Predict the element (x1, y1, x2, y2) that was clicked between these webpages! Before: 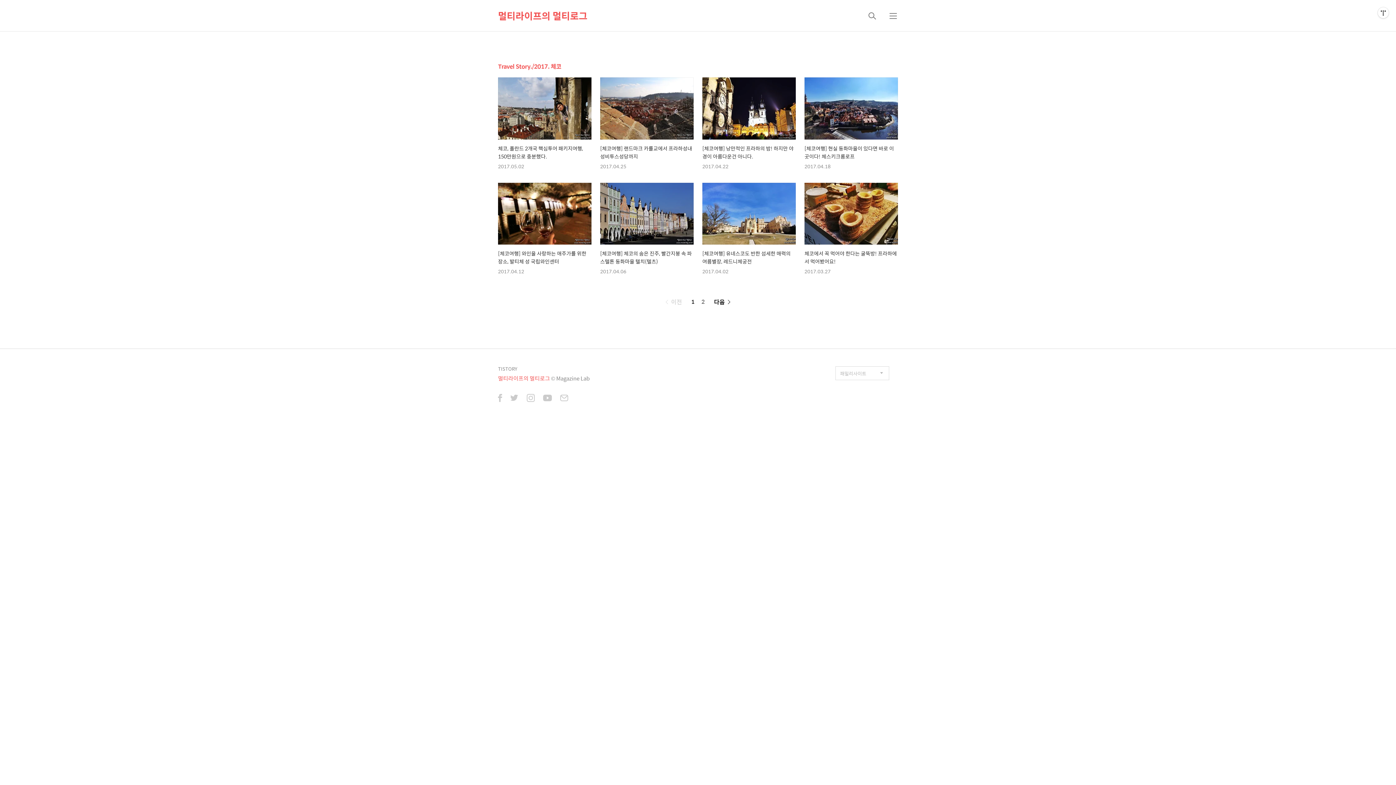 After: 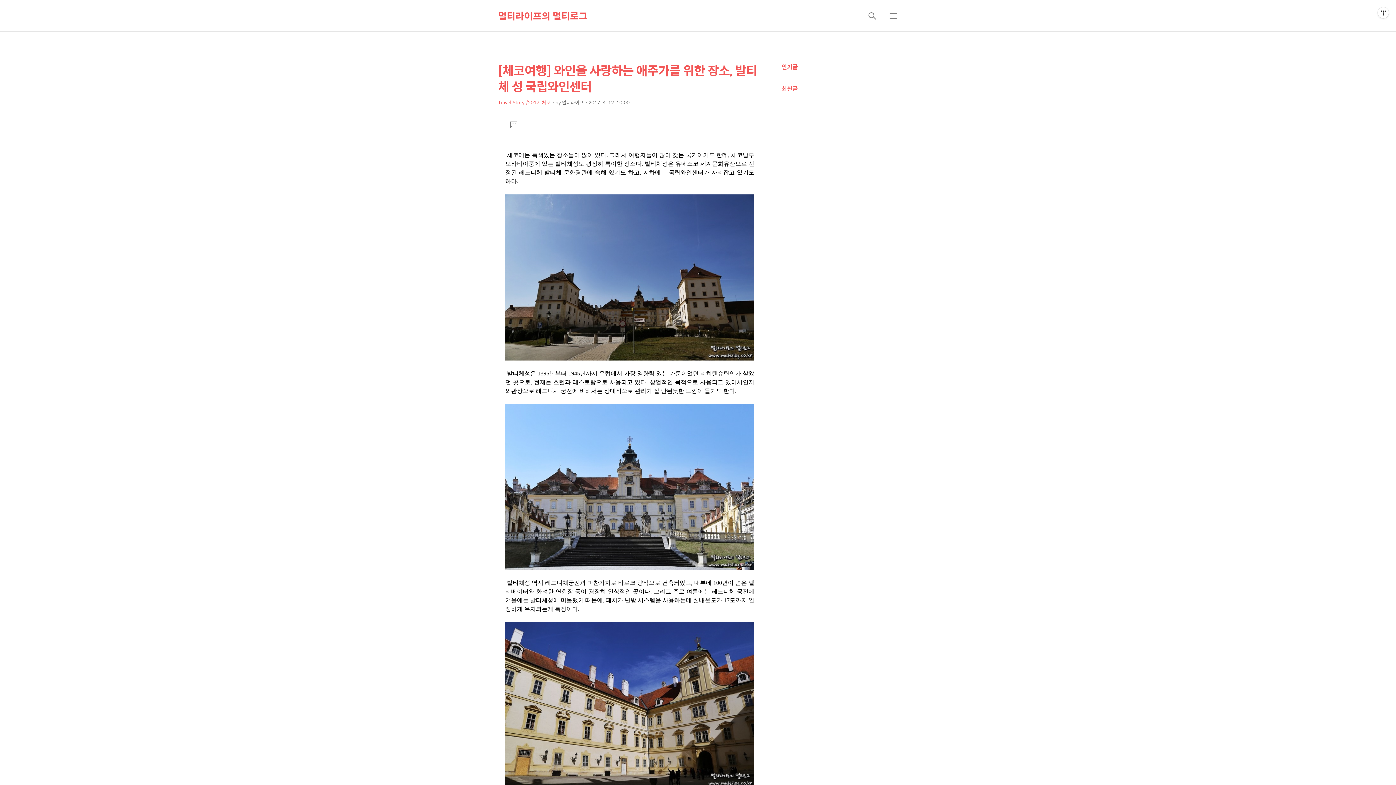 Action: bbox: (498, 182, 591, 274) label: [체코여행] 와인을 사랑하는 애주가를 위한 장소, 발티체 성 국립와인센터

2017.04.12